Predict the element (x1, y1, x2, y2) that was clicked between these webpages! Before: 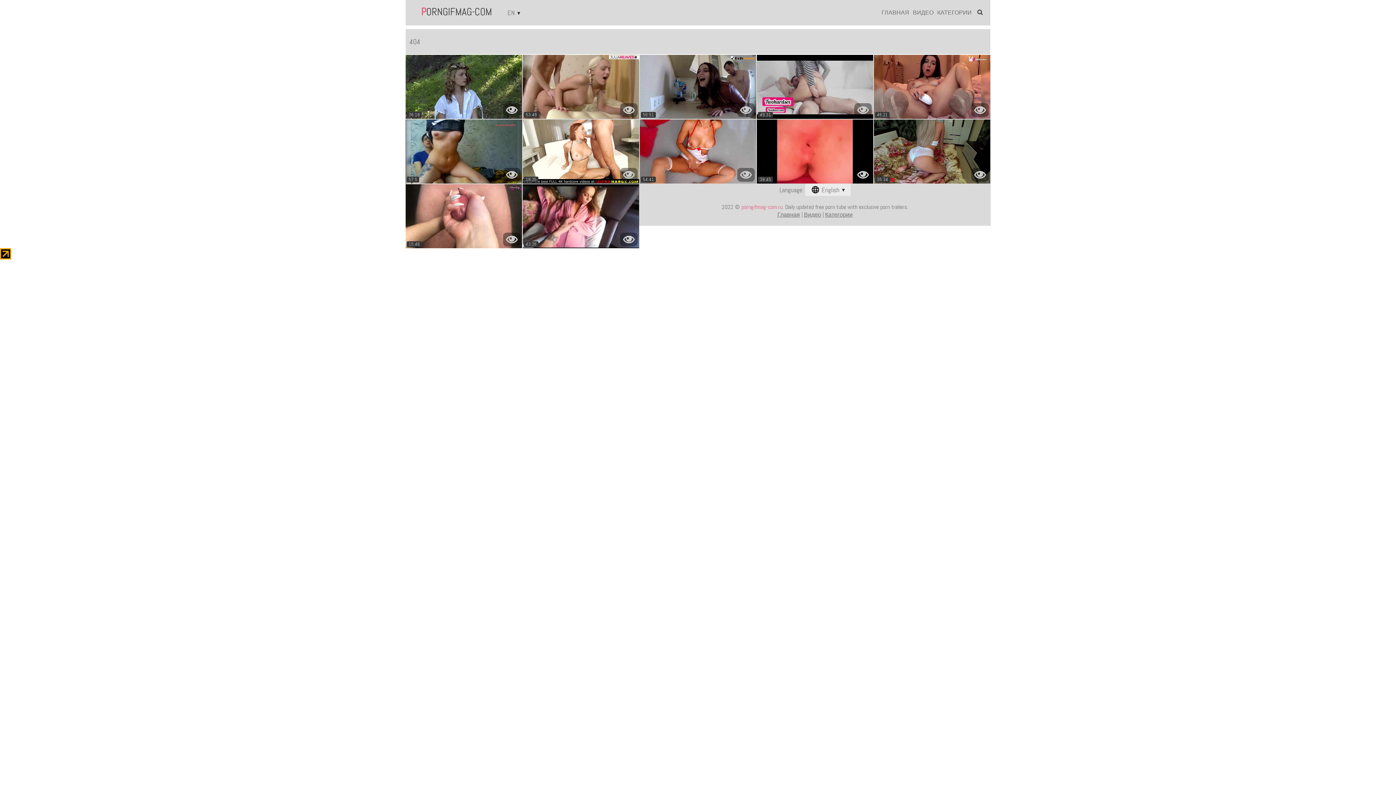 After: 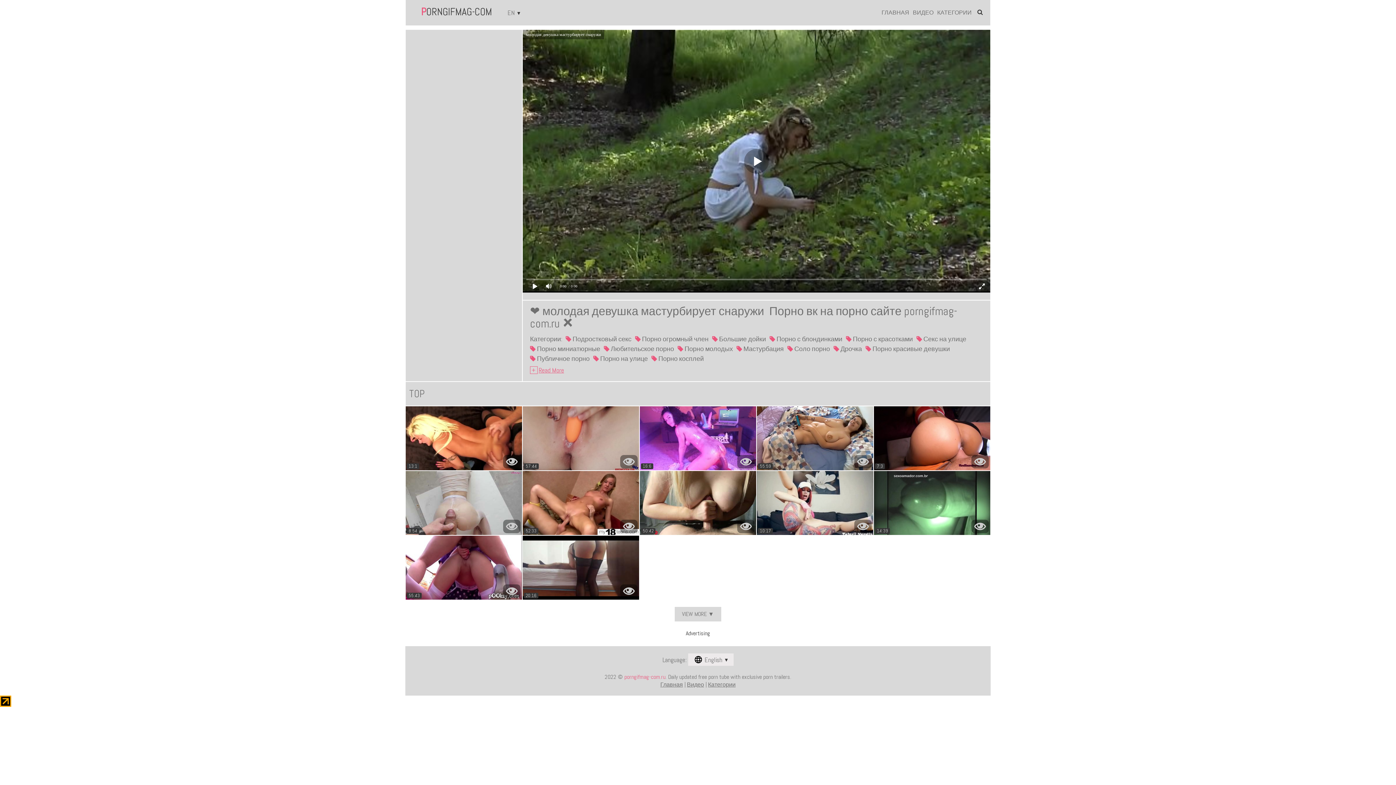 Action: bbox: (405, 54, 522, 118) label: 36:18